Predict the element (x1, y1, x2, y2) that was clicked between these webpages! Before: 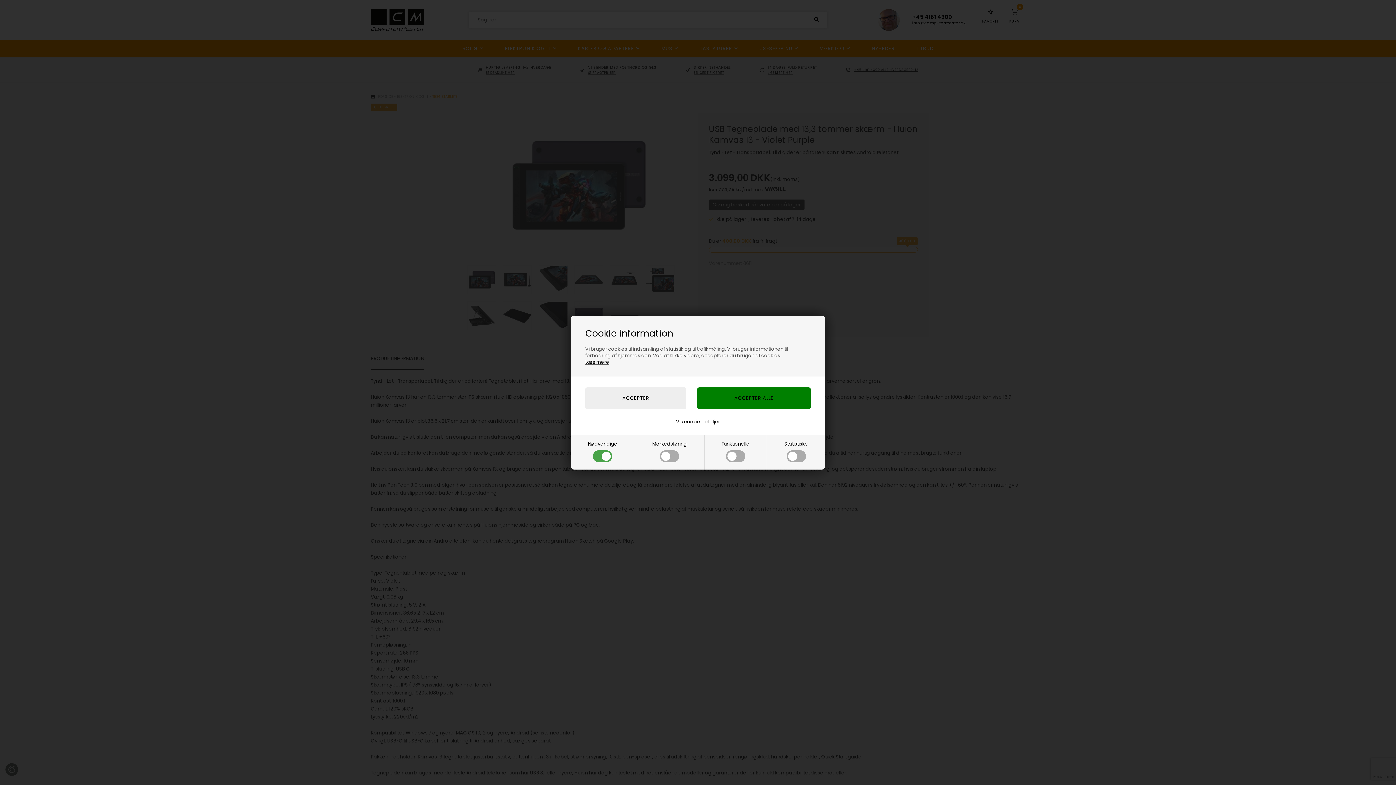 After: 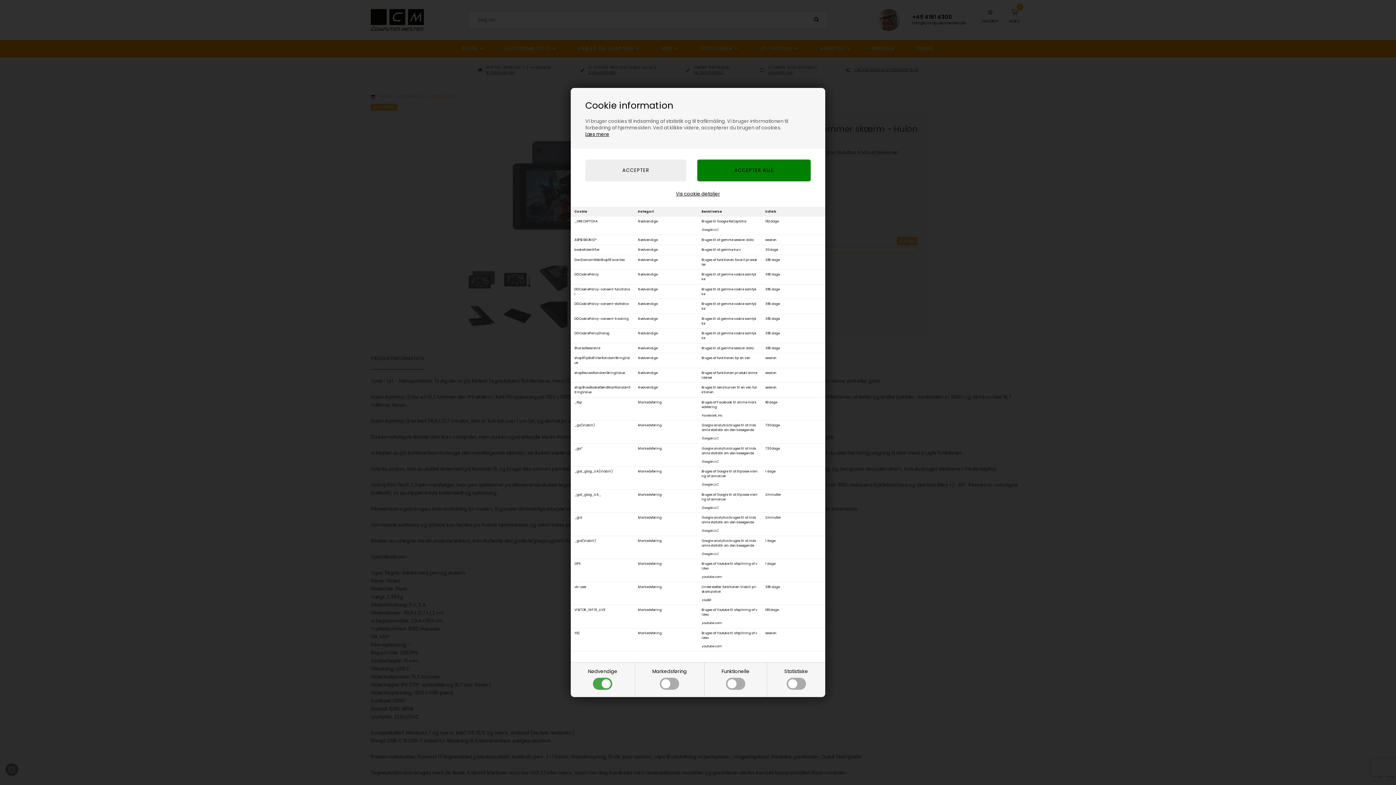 Action: label: Vis cookie detaljer bbox: (676, 418, 720, 425)